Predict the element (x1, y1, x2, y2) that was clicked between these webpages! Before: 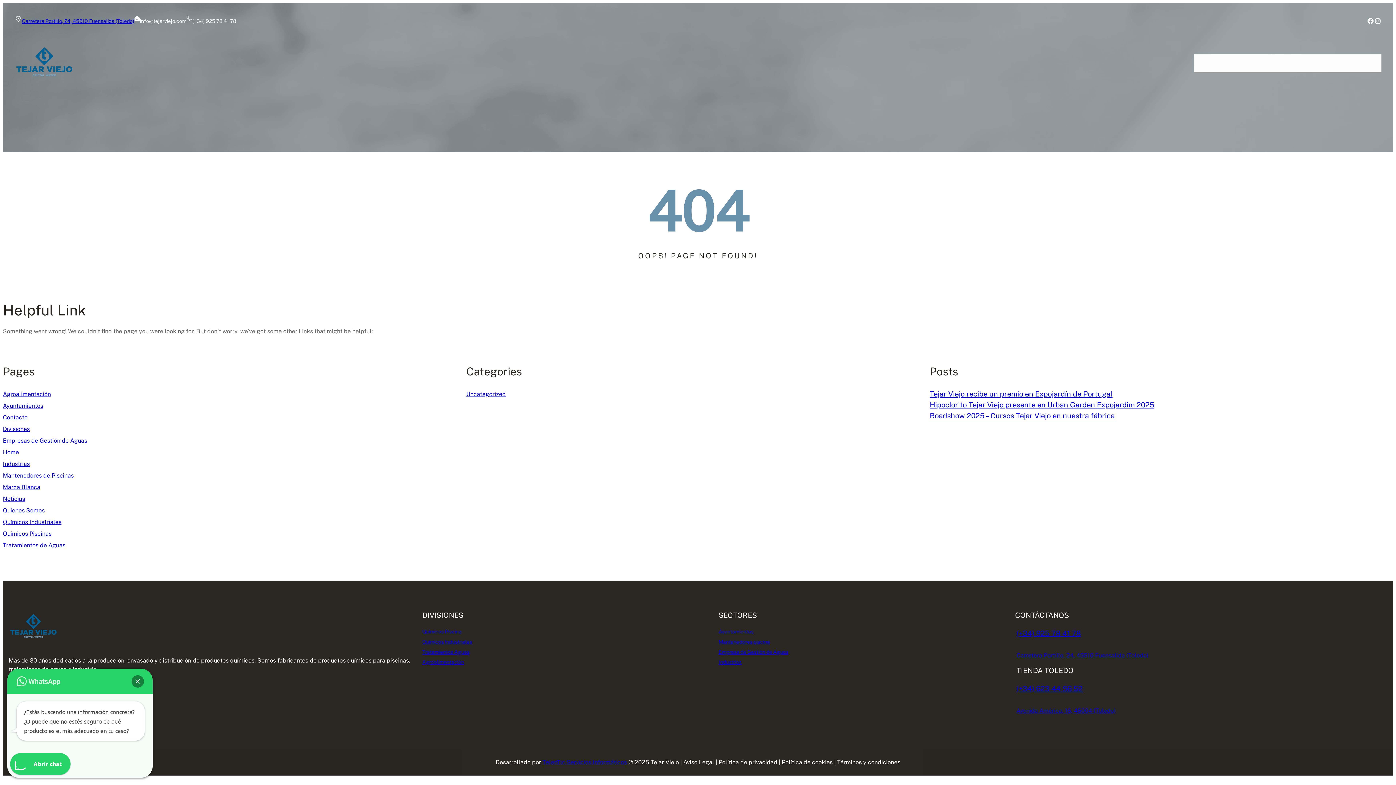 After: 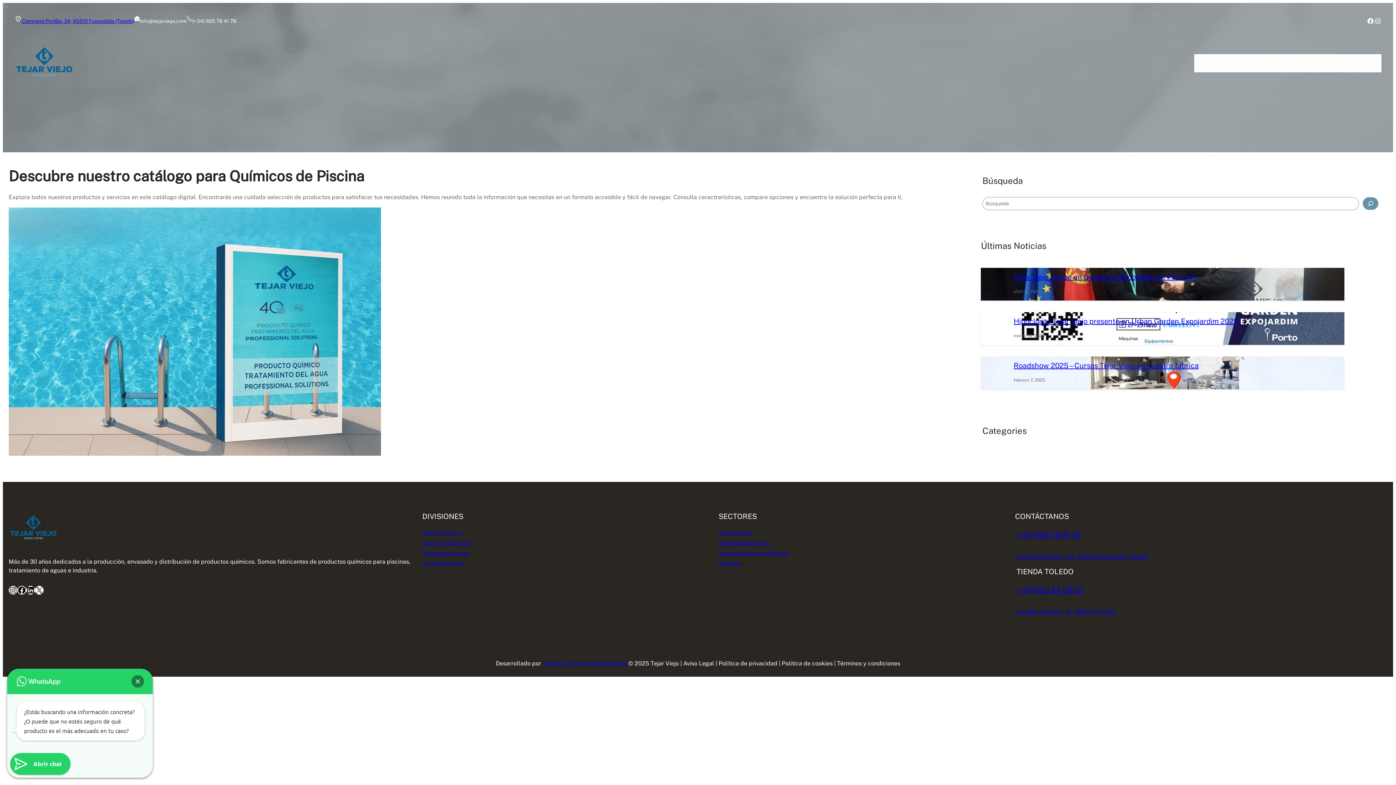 Action: bbox: (422, 629, 461, 634) label: Químicos Piscina